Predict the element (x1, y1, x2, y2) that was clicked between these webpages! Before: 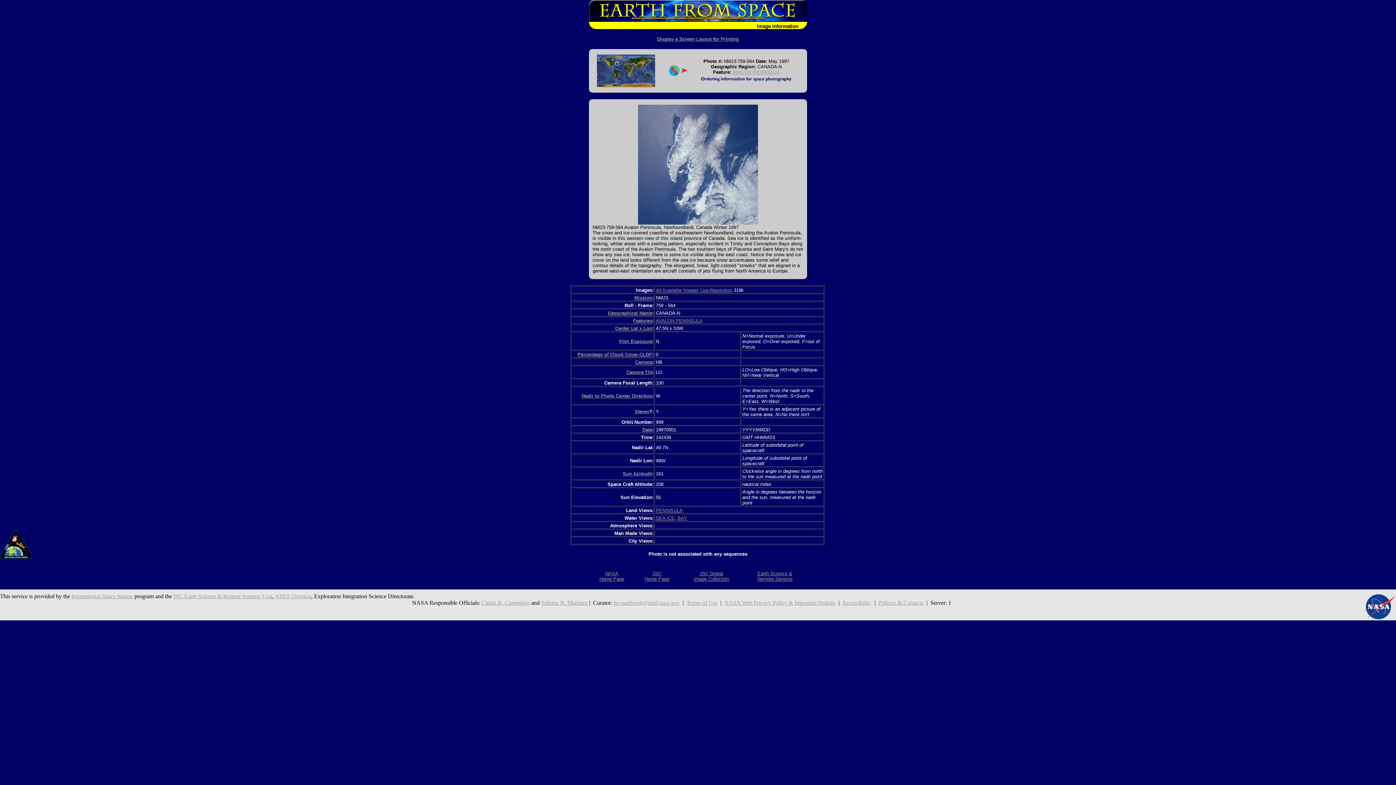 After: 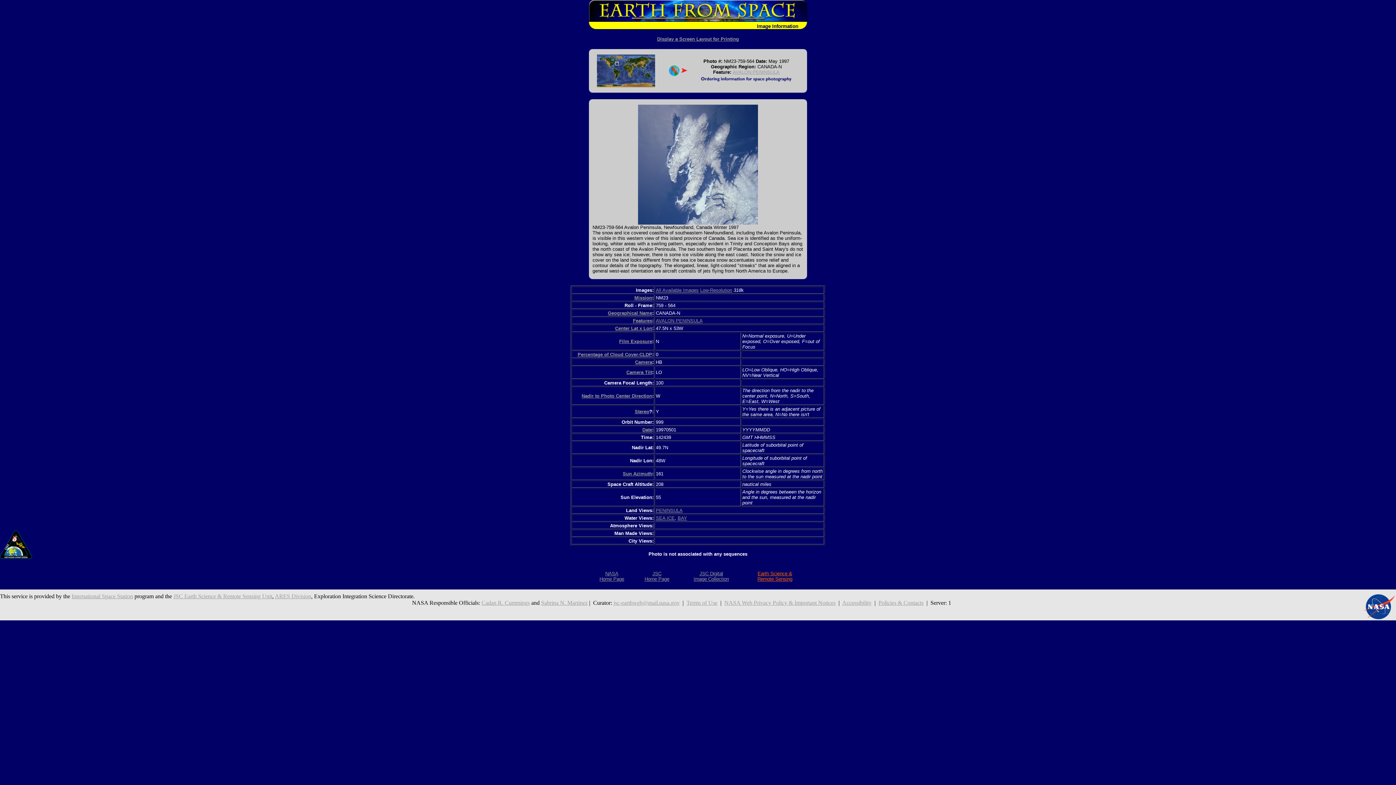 Action: label: Earth Science &
Remote Sensing bbox: (757, 571, 792, 582)